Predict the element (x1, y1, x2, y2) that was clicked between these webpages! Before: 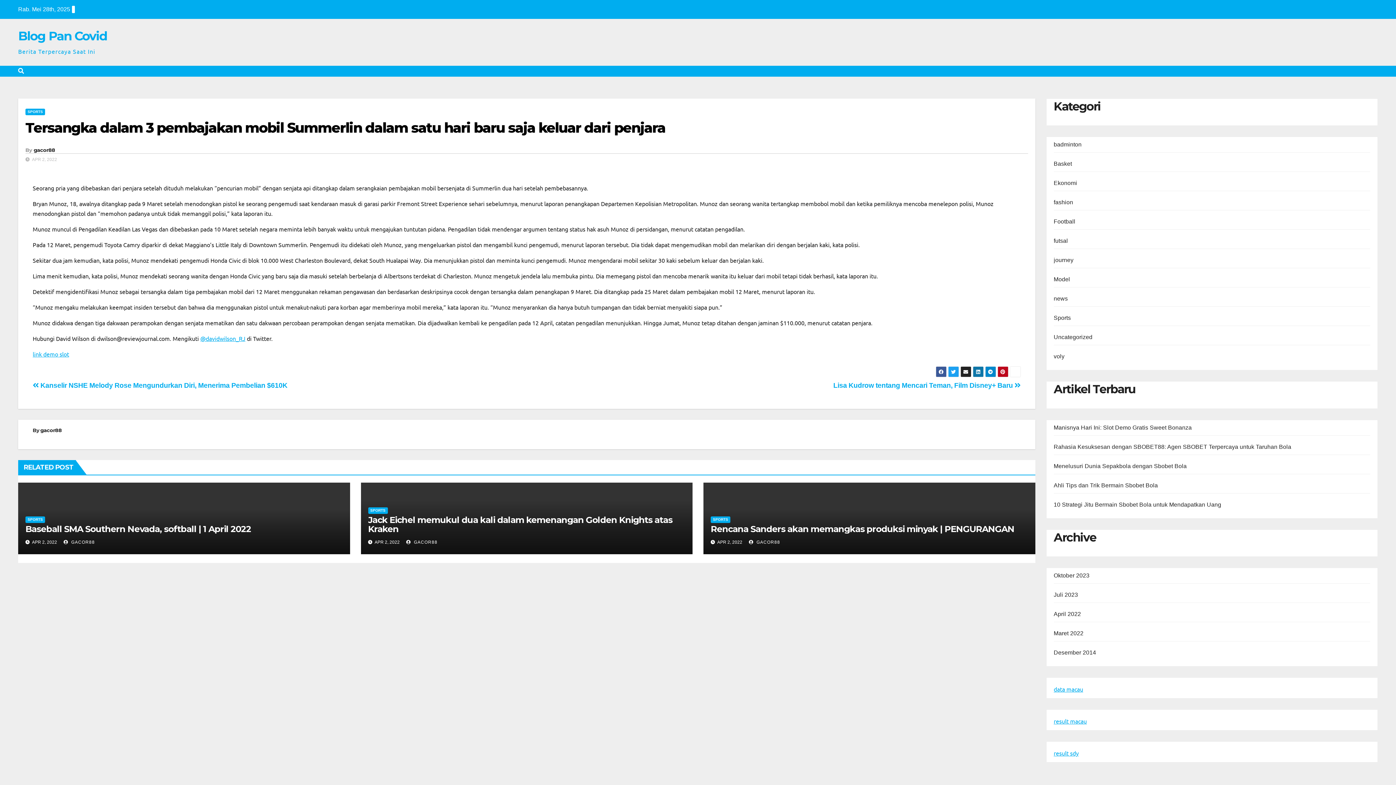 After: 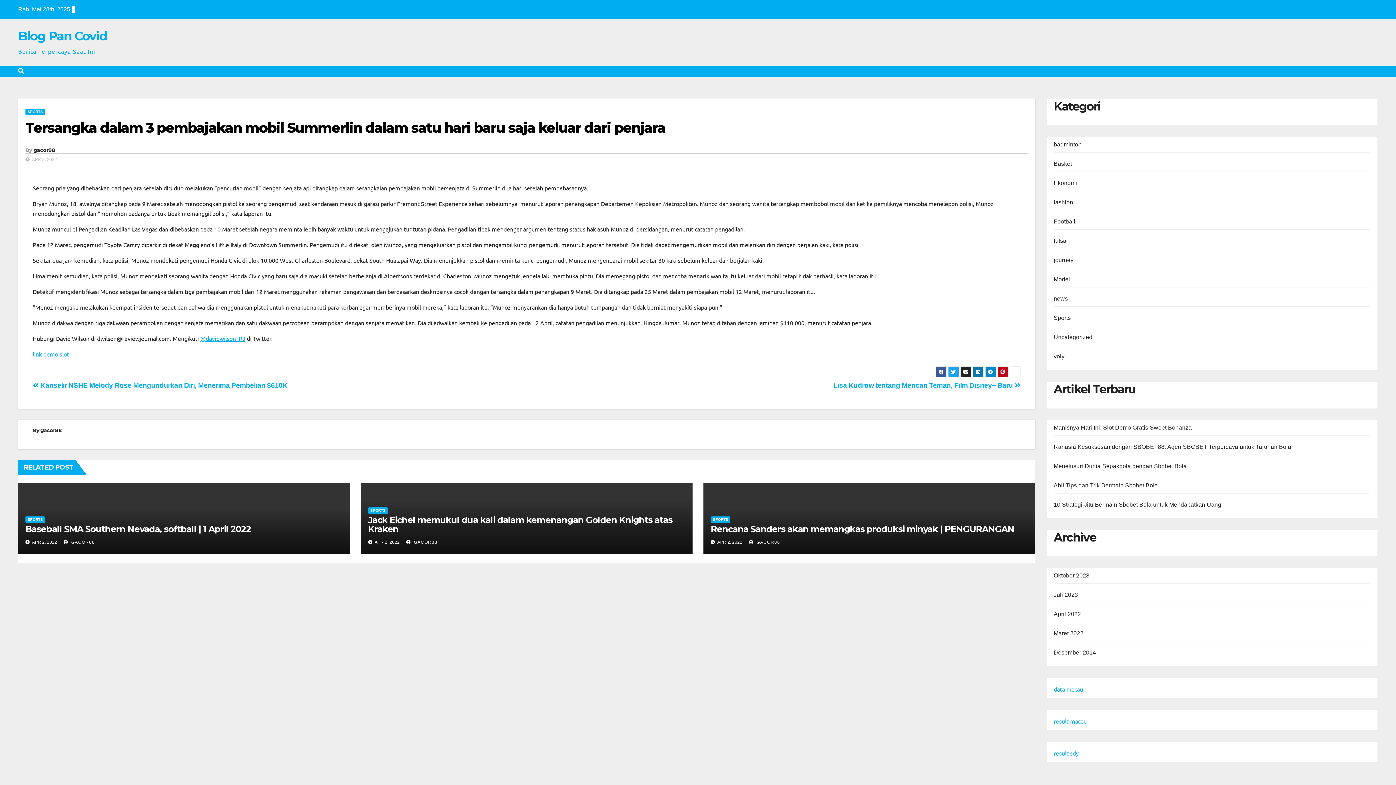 Action: bbox: (997, 366, 1008, 377)